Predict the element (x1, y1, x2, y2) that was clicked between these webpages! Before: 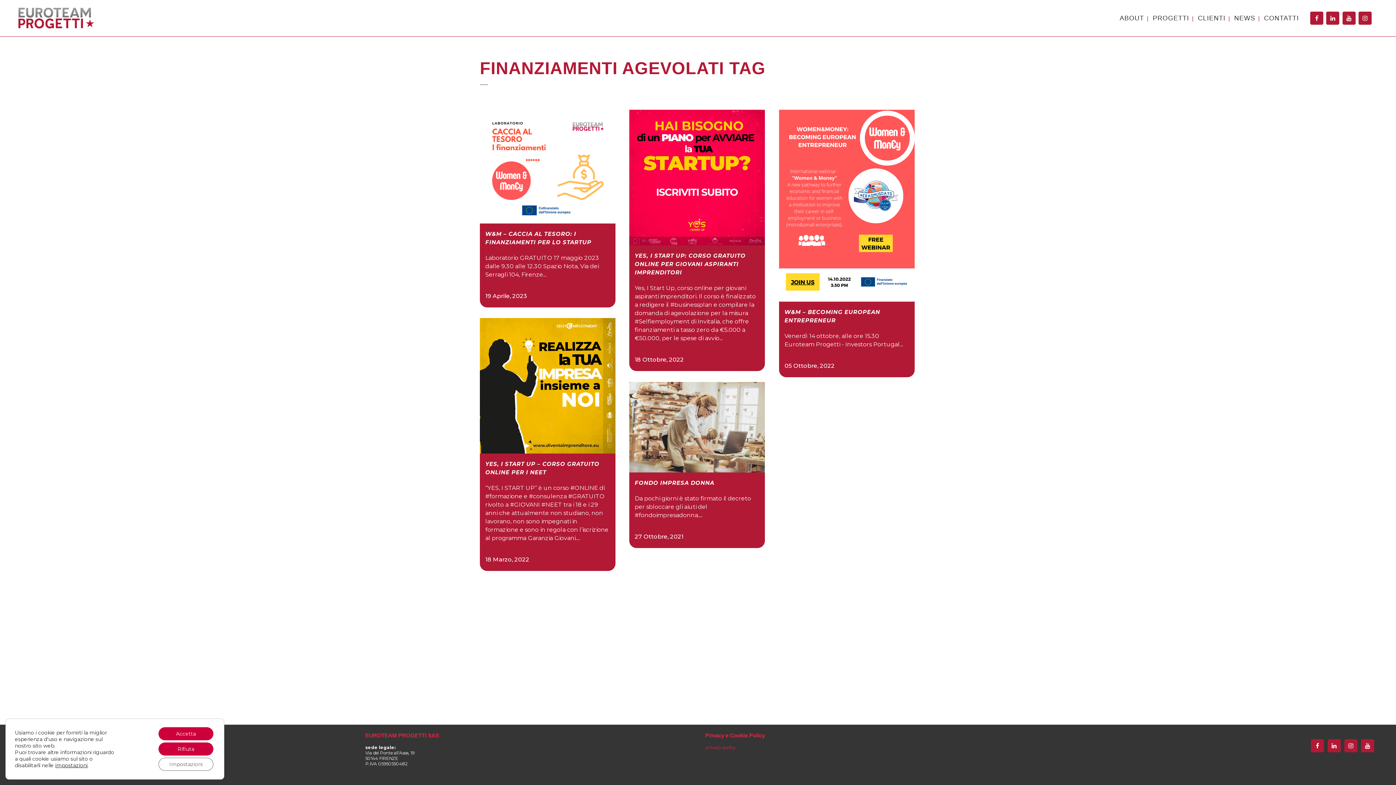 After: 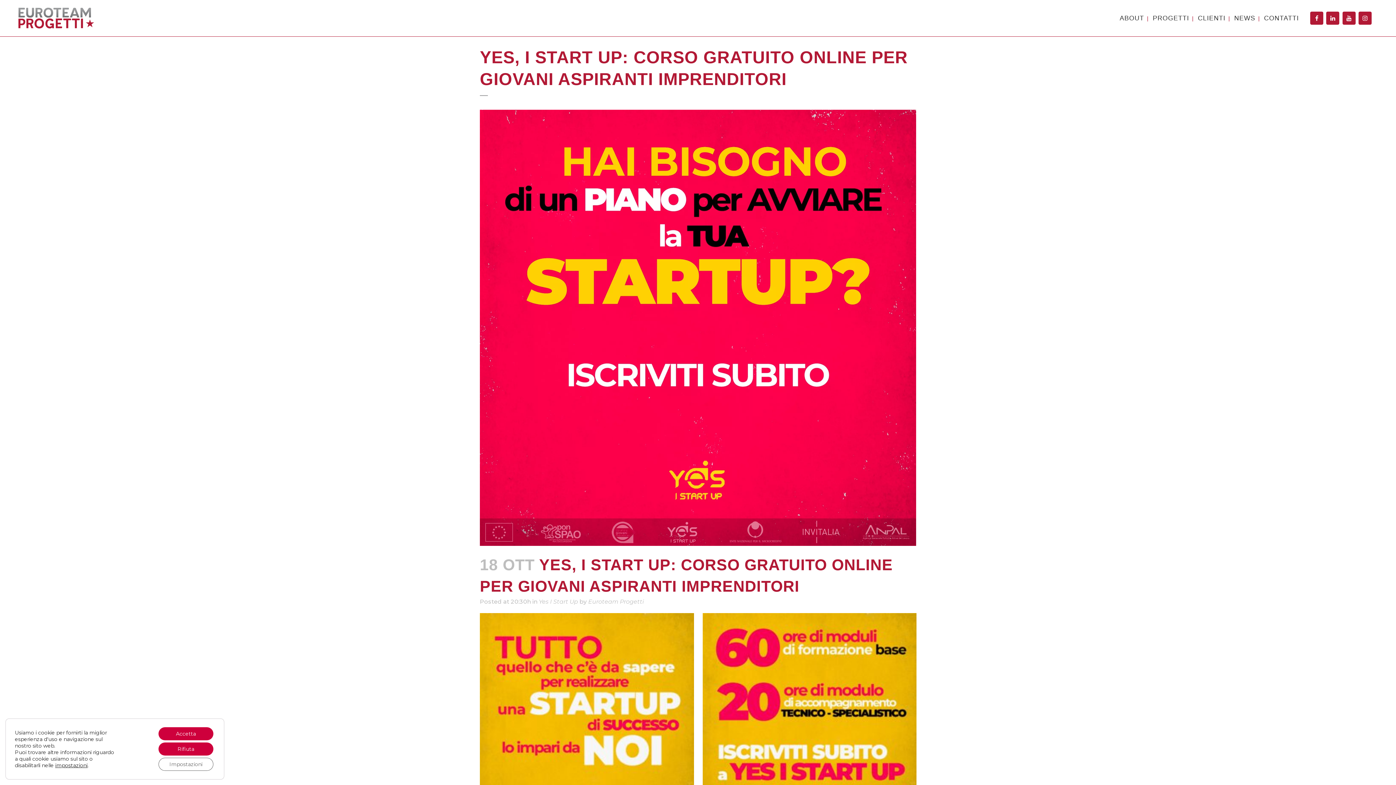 Action: bbox: (634, 252, 745, 276) label: YES, I START UP: CORSO GRATUITO ONLINE PER GIOVANI ASPIRANTI IMPRENDITORI